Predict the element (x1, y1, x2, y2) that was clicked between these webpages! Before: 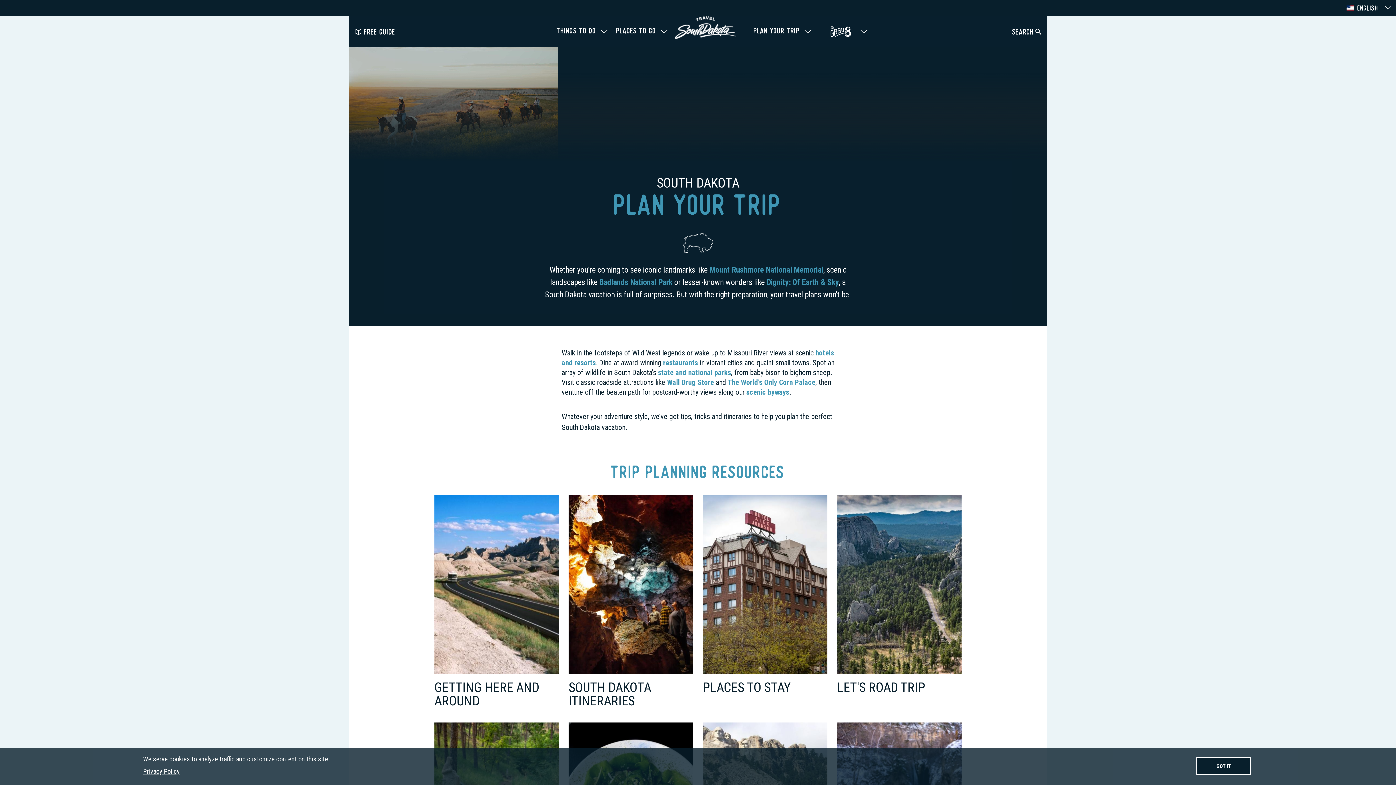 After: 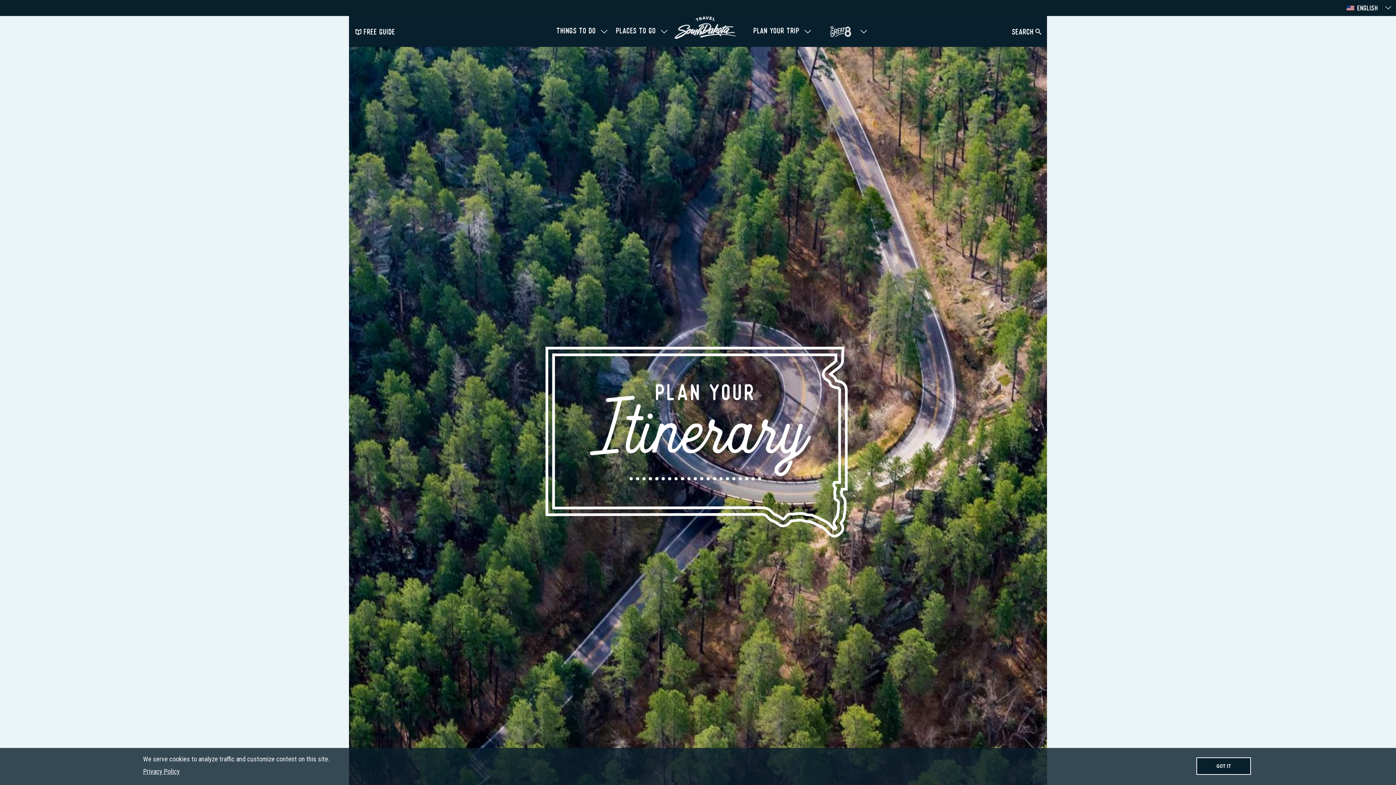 Action: bbox: (568, 680, 651, 709) label: SOUTH DAKOTA ITINERARIES